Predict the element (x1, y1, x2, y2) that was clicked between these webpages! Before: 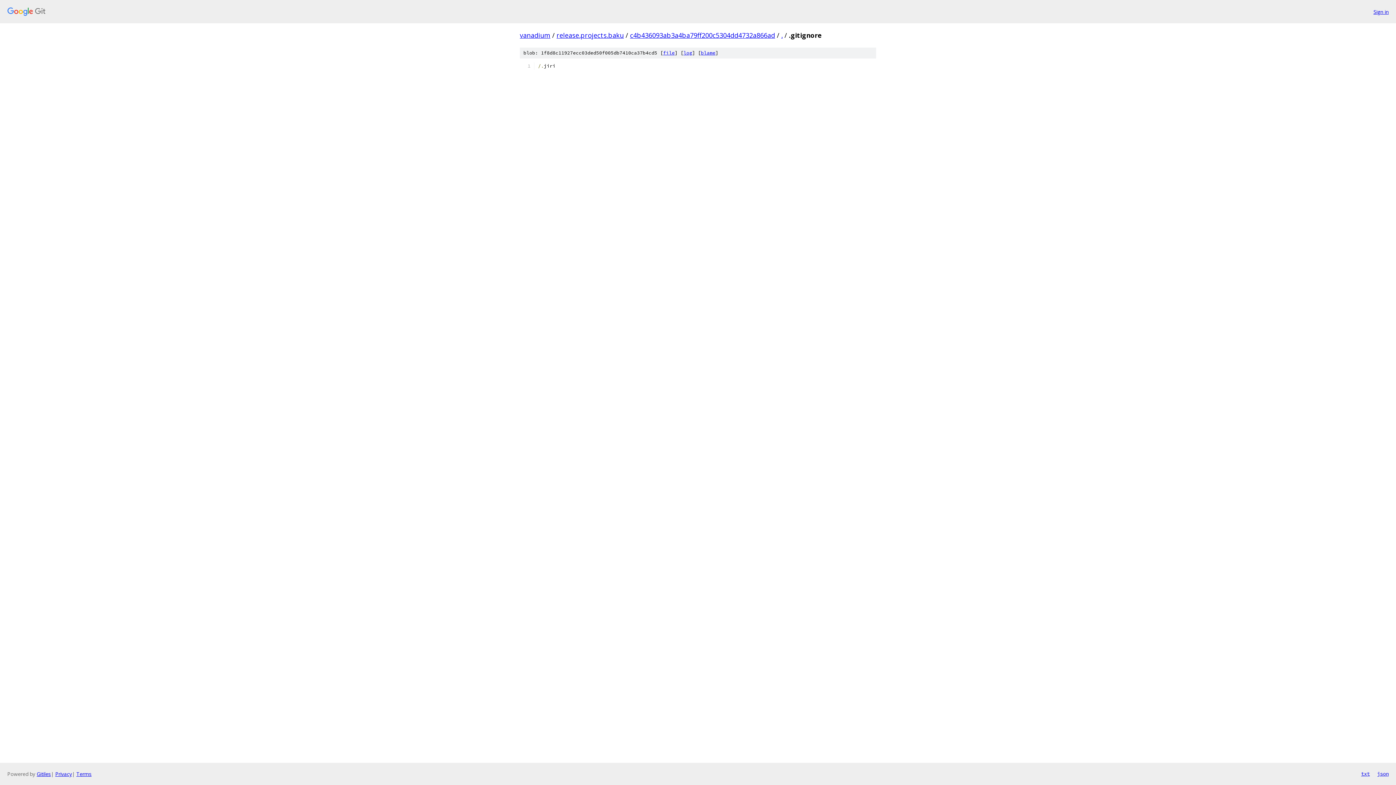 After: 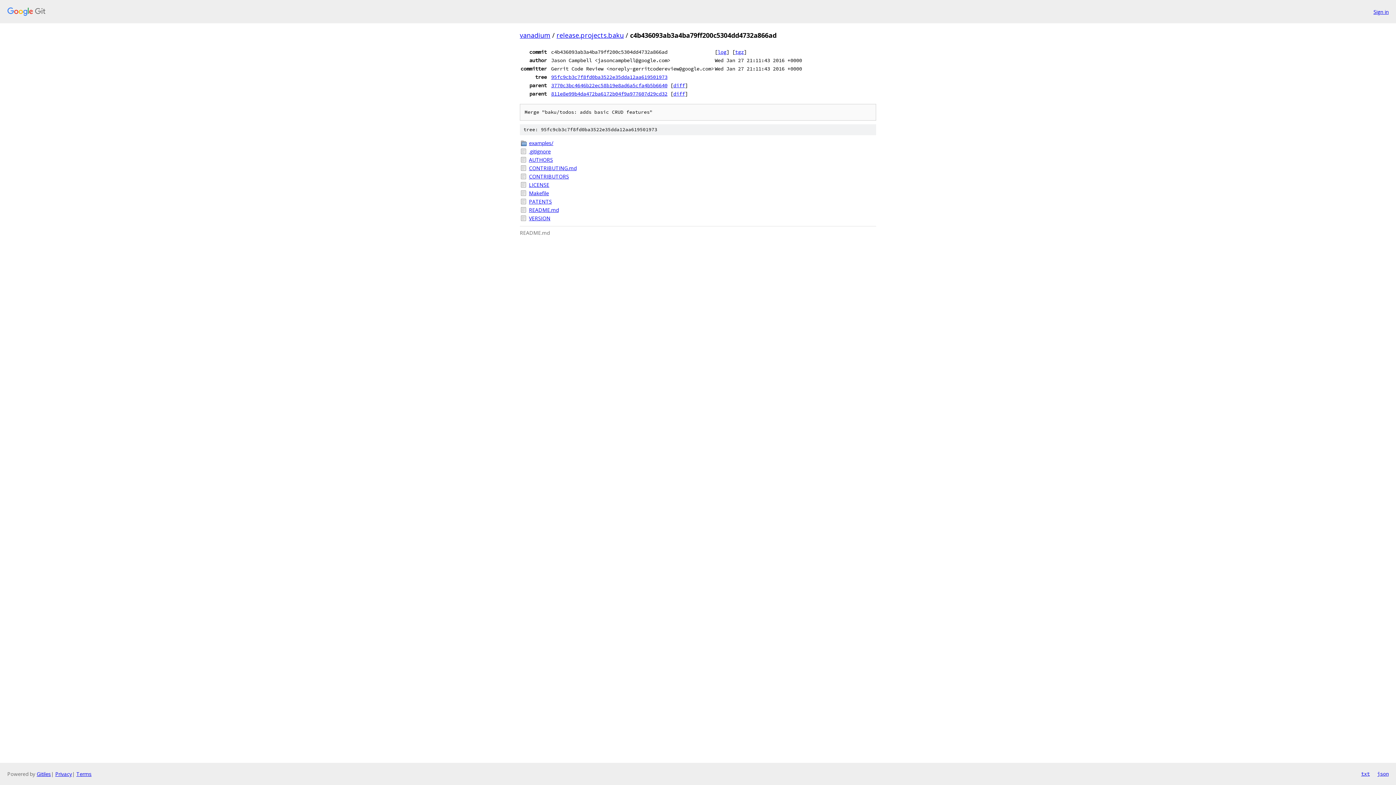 Action: label: c4b436093ab3a4ba79ff200c5304dd4732a866ad bbox: (630, 30, 775, 39)